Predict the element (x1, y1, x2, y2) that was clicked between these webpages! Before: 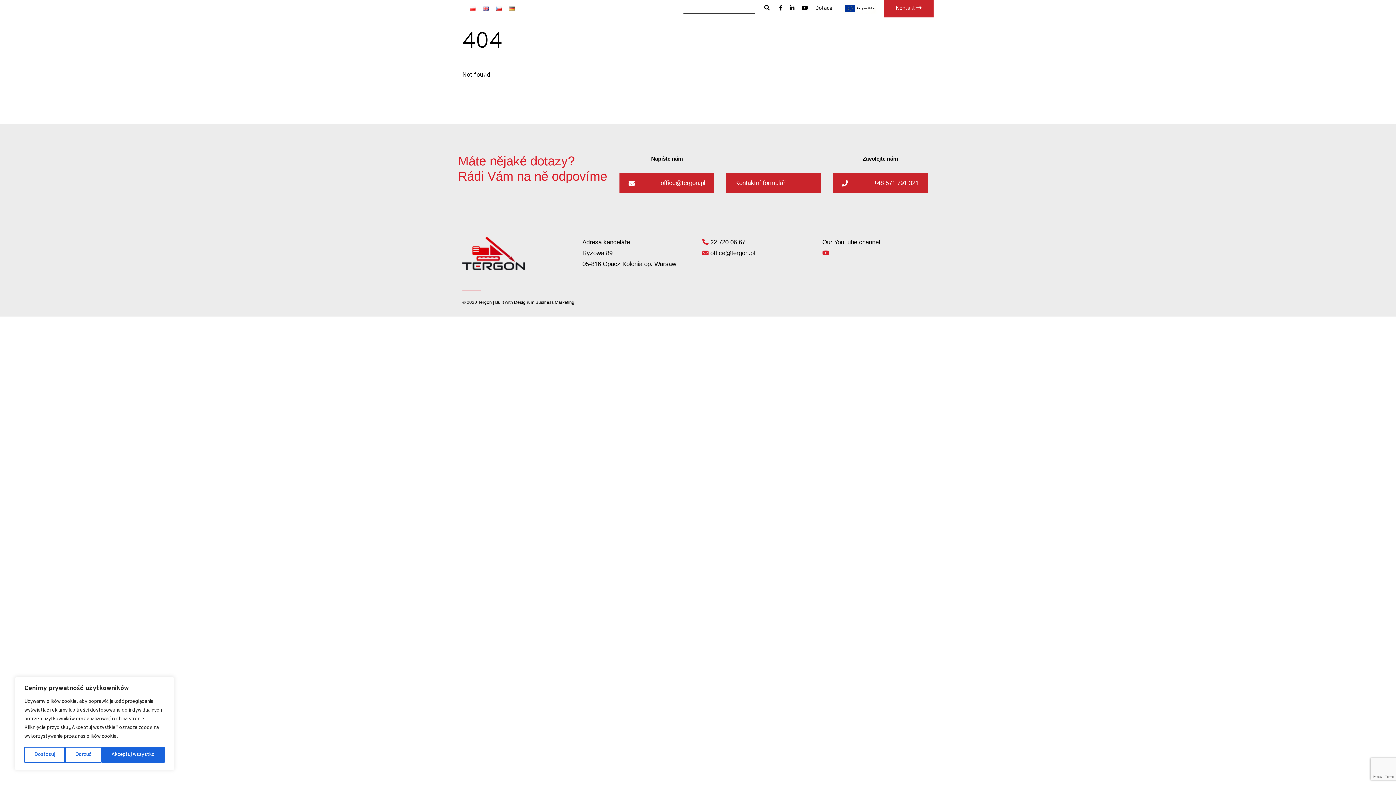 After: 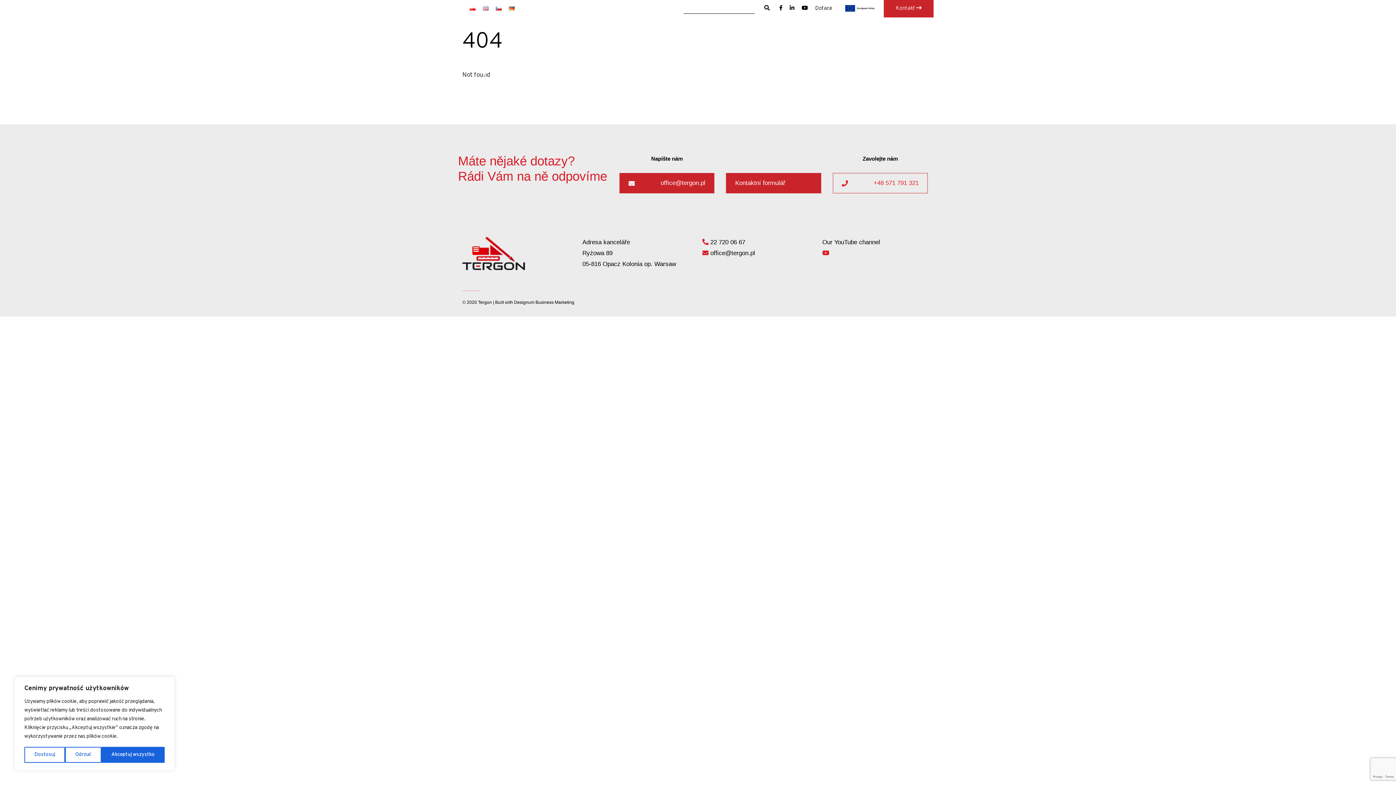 Action: label:  +48 571 791 321 bbox: (832, 173, 927, 193)